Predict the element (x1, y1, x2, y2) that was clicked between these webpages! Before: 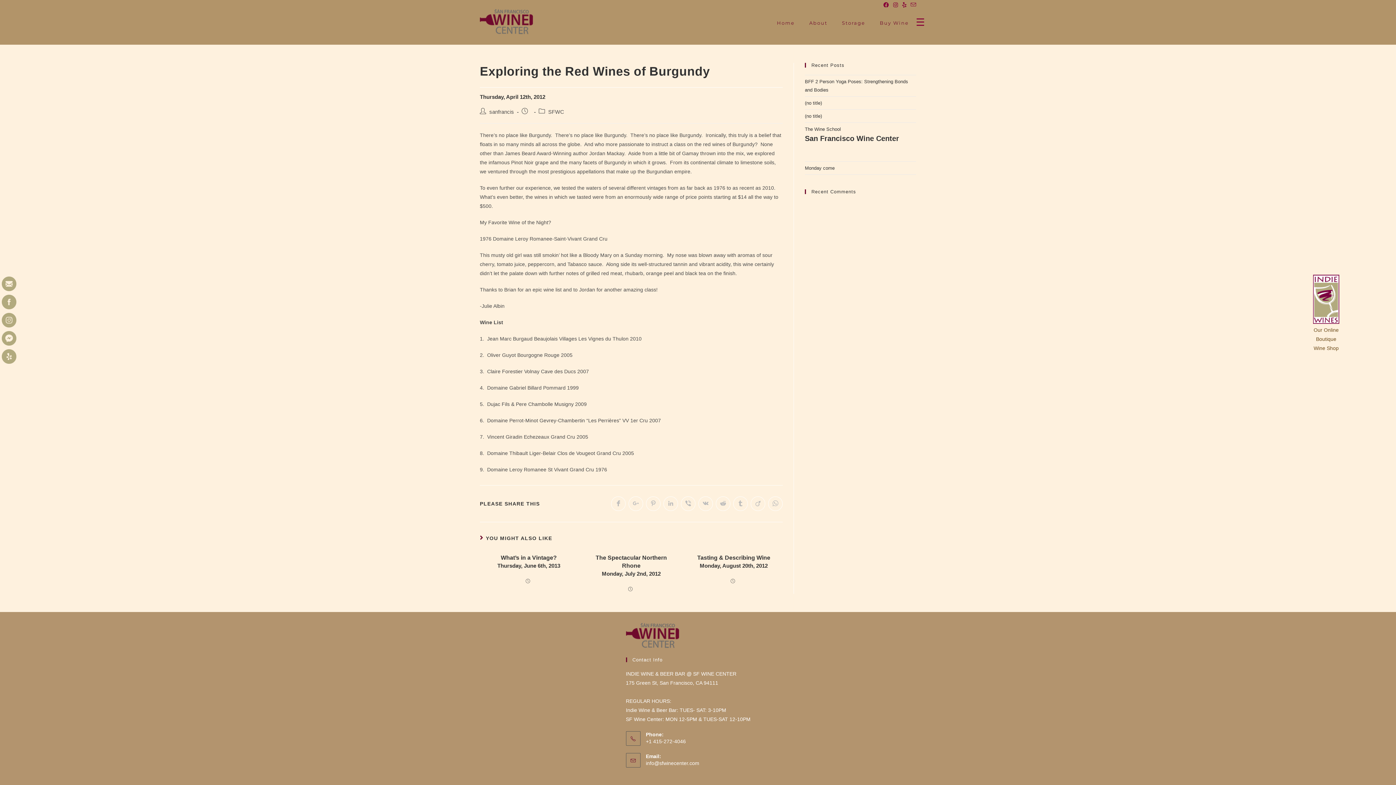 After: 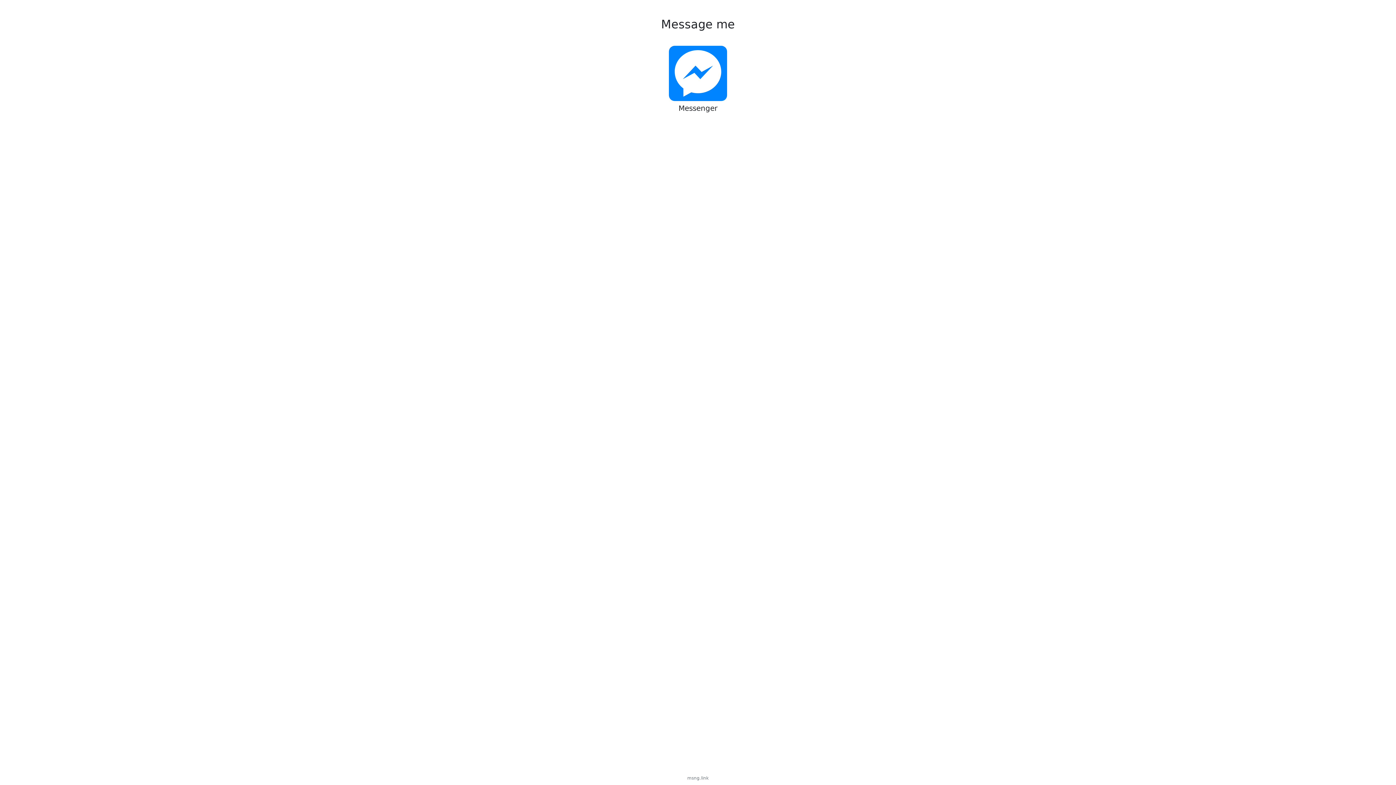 Action: bbox: (0, 329, 18, 347)